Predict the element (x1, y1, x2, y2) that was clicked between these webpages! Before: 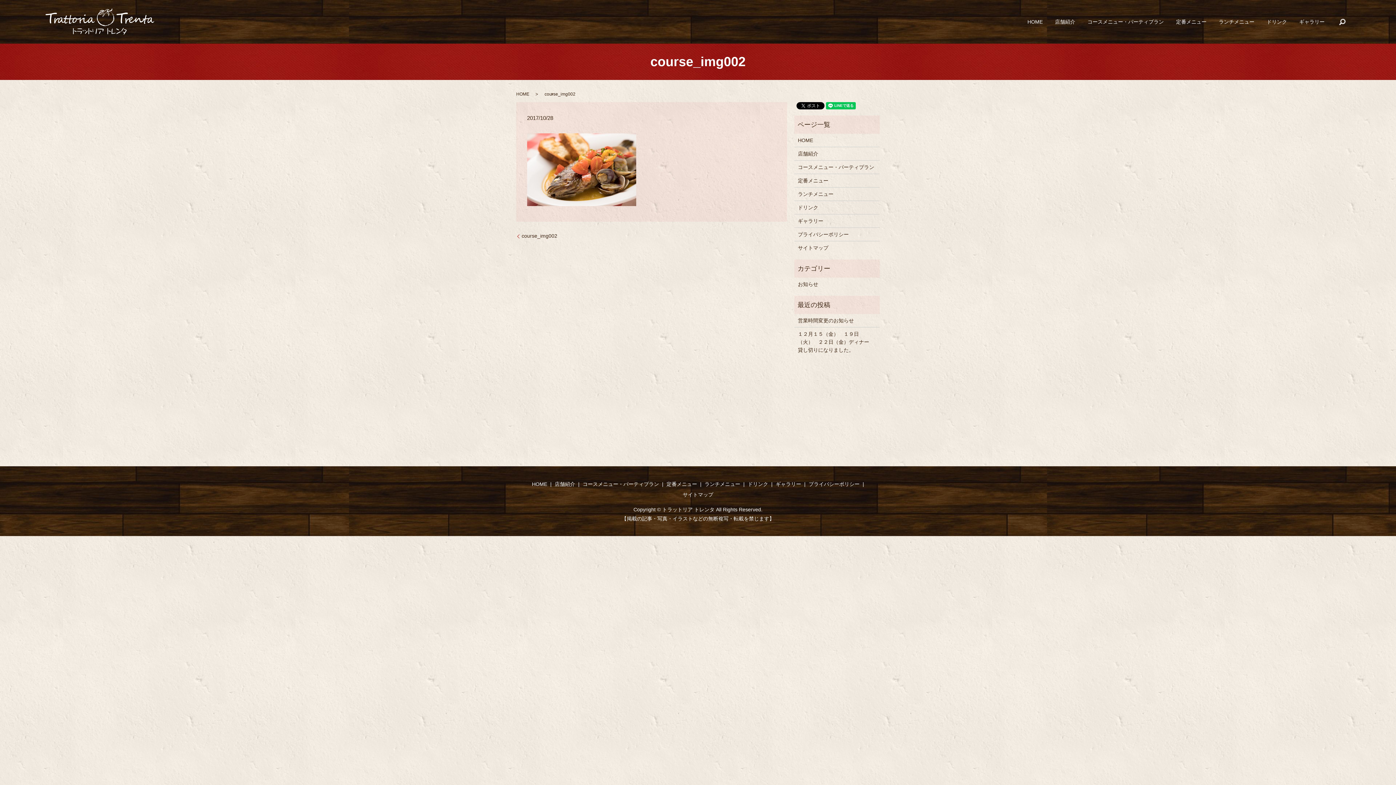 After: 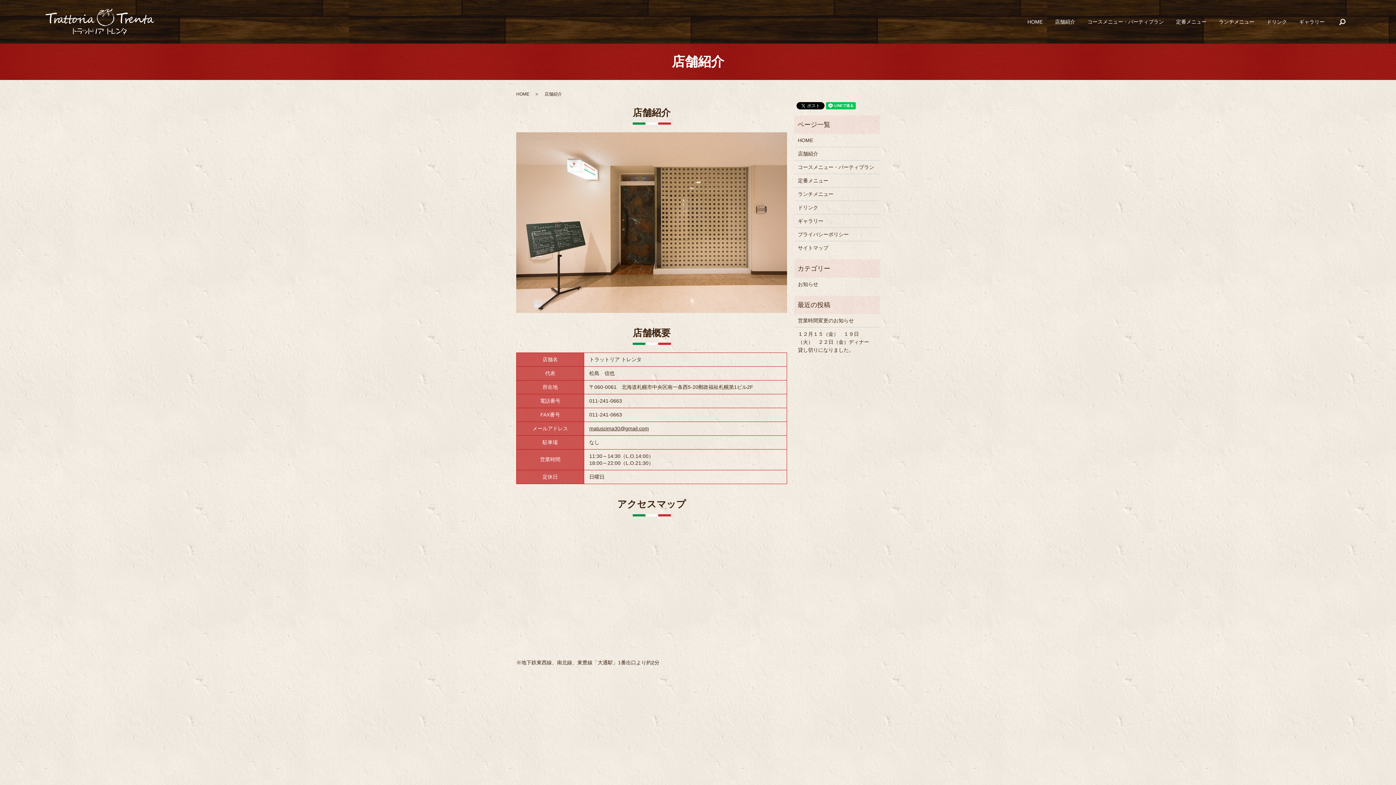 Action: label: 店舗紹介 bbox: (553, 479, 576, 489)